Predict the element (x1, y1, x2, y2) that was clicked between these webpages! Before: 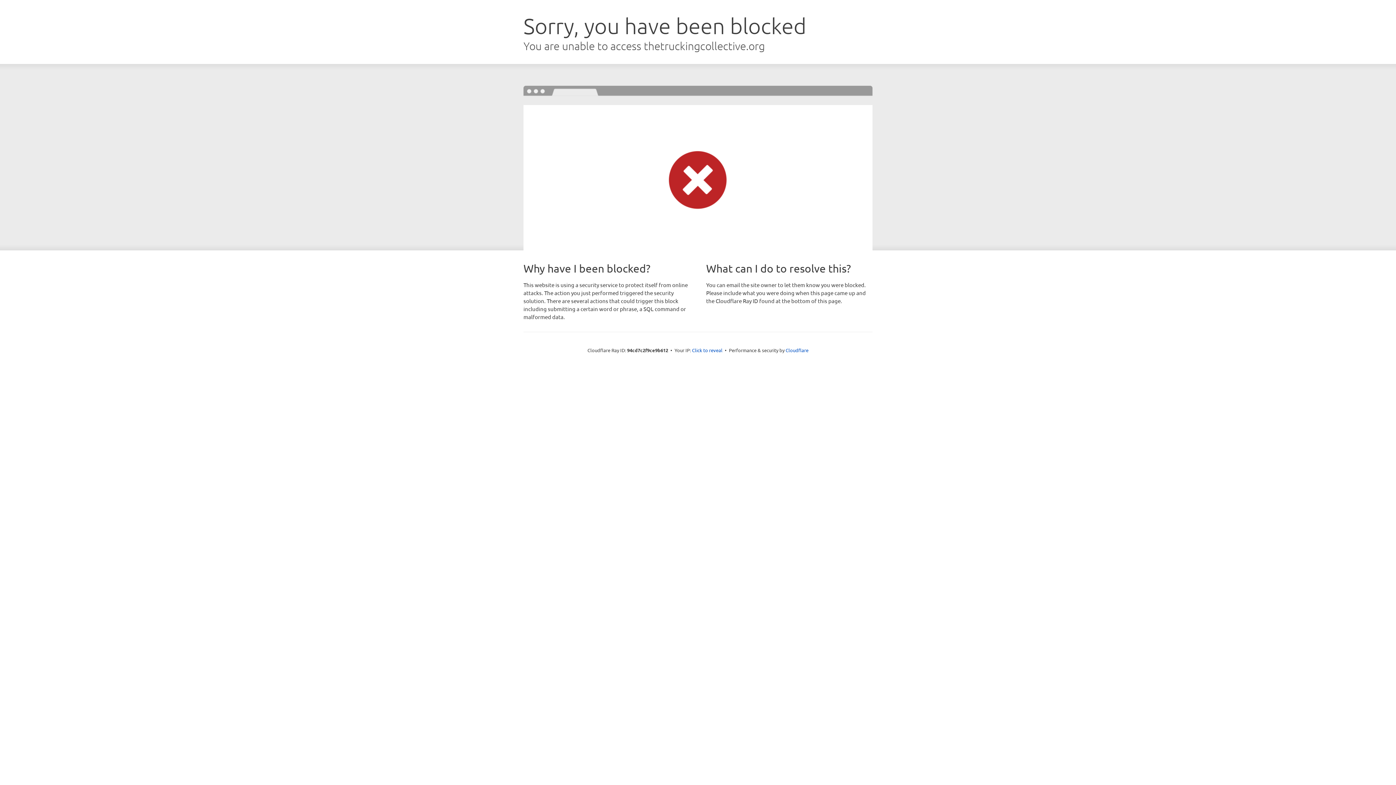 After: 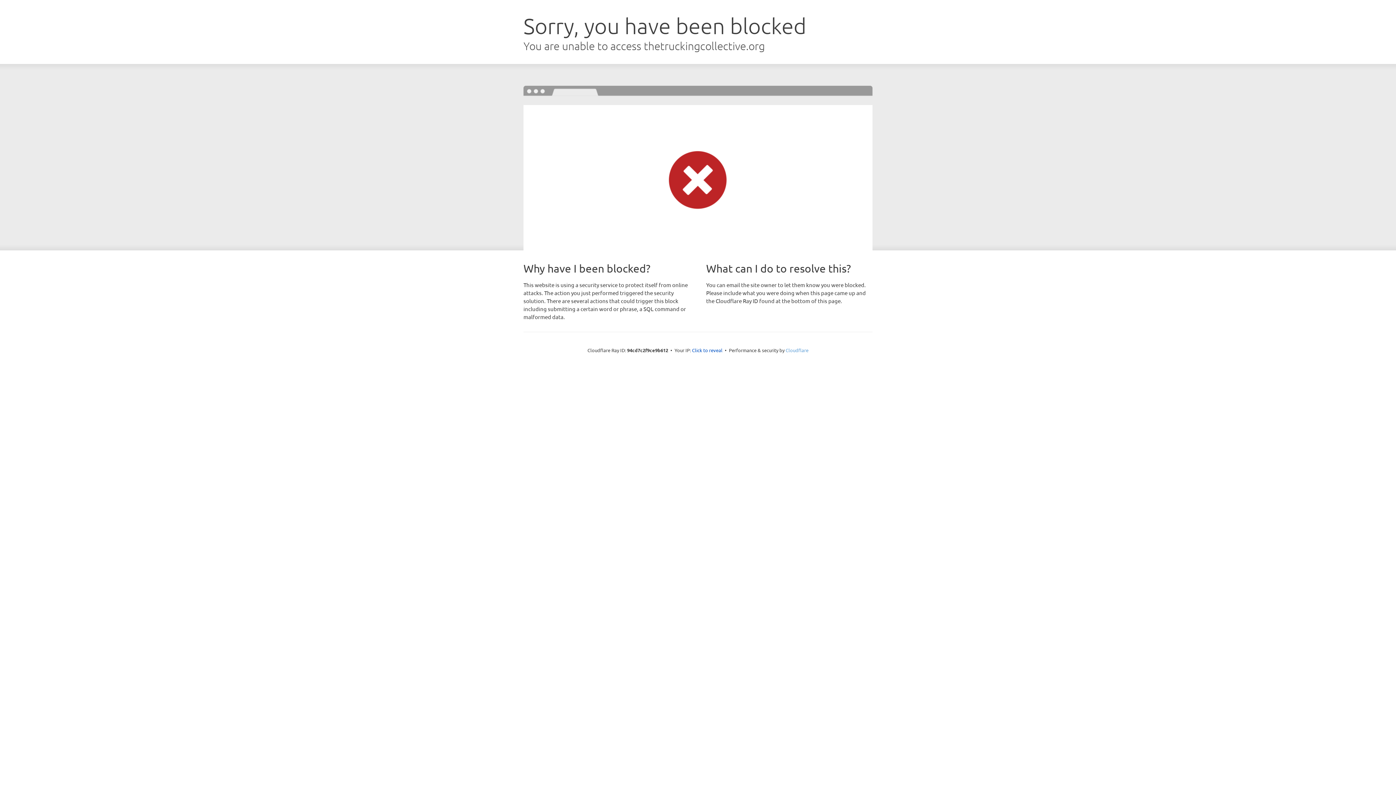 Action: bbox: (785, 347, 808, 353) label: Cloudflare